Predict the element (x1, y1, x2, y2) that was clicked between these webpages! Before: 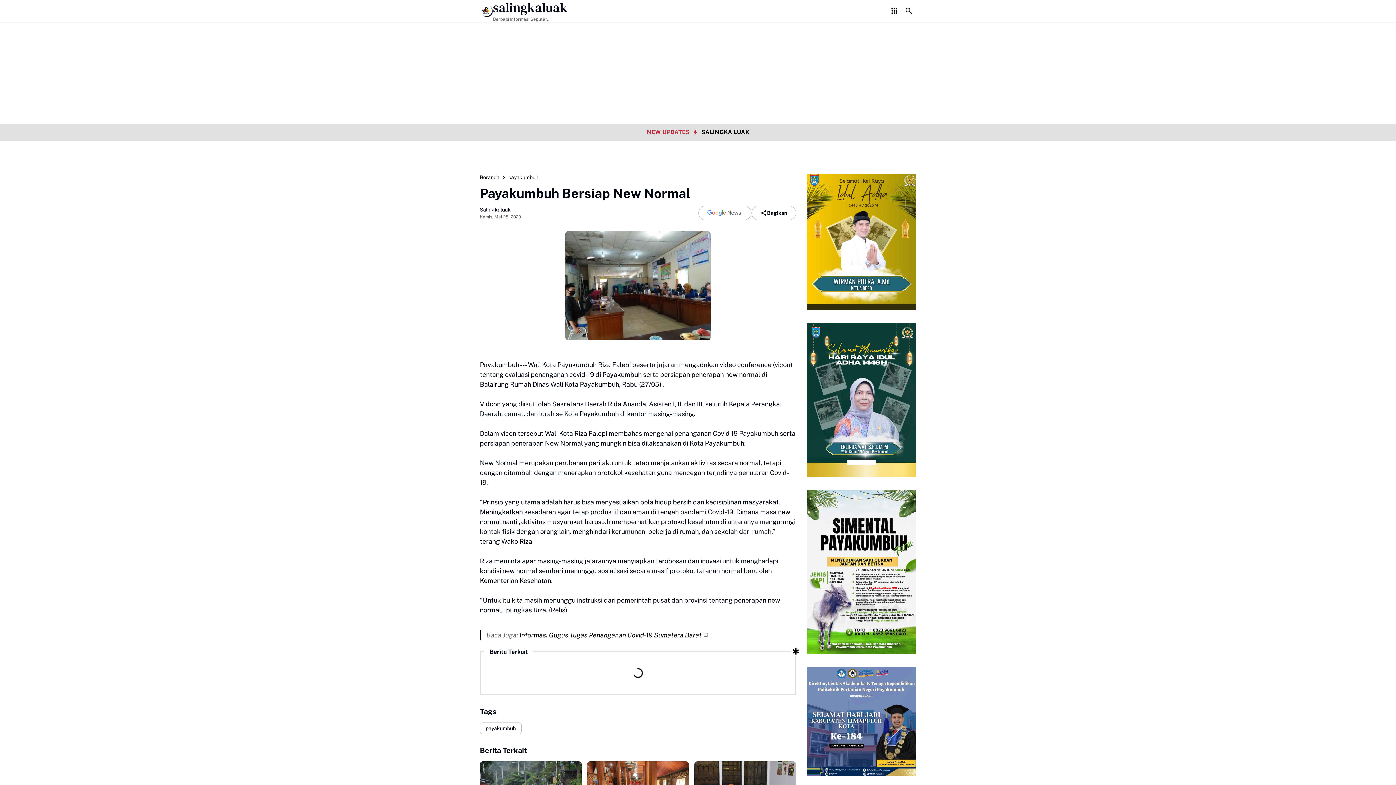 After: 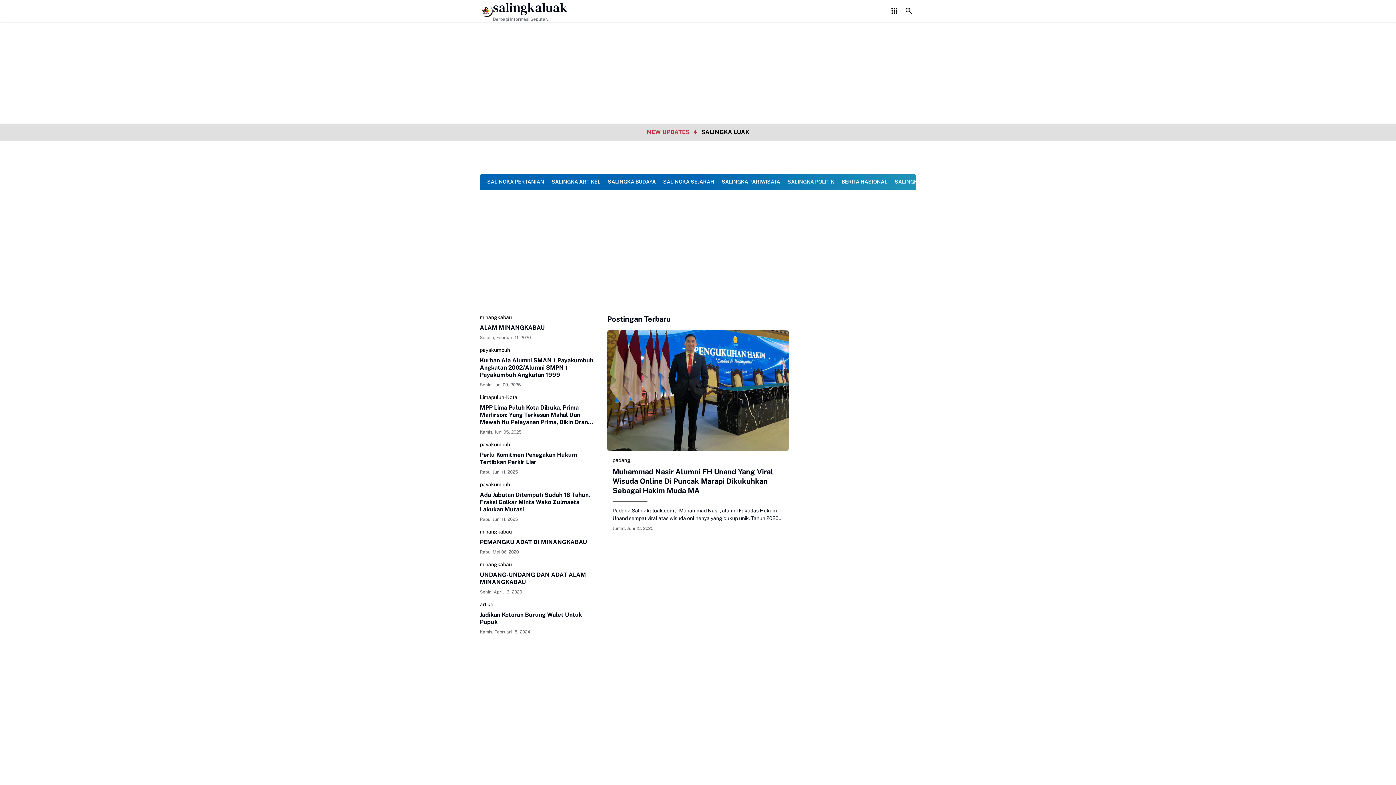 Action: bbox: (493, 0, 567, 16) label: salingkaluak